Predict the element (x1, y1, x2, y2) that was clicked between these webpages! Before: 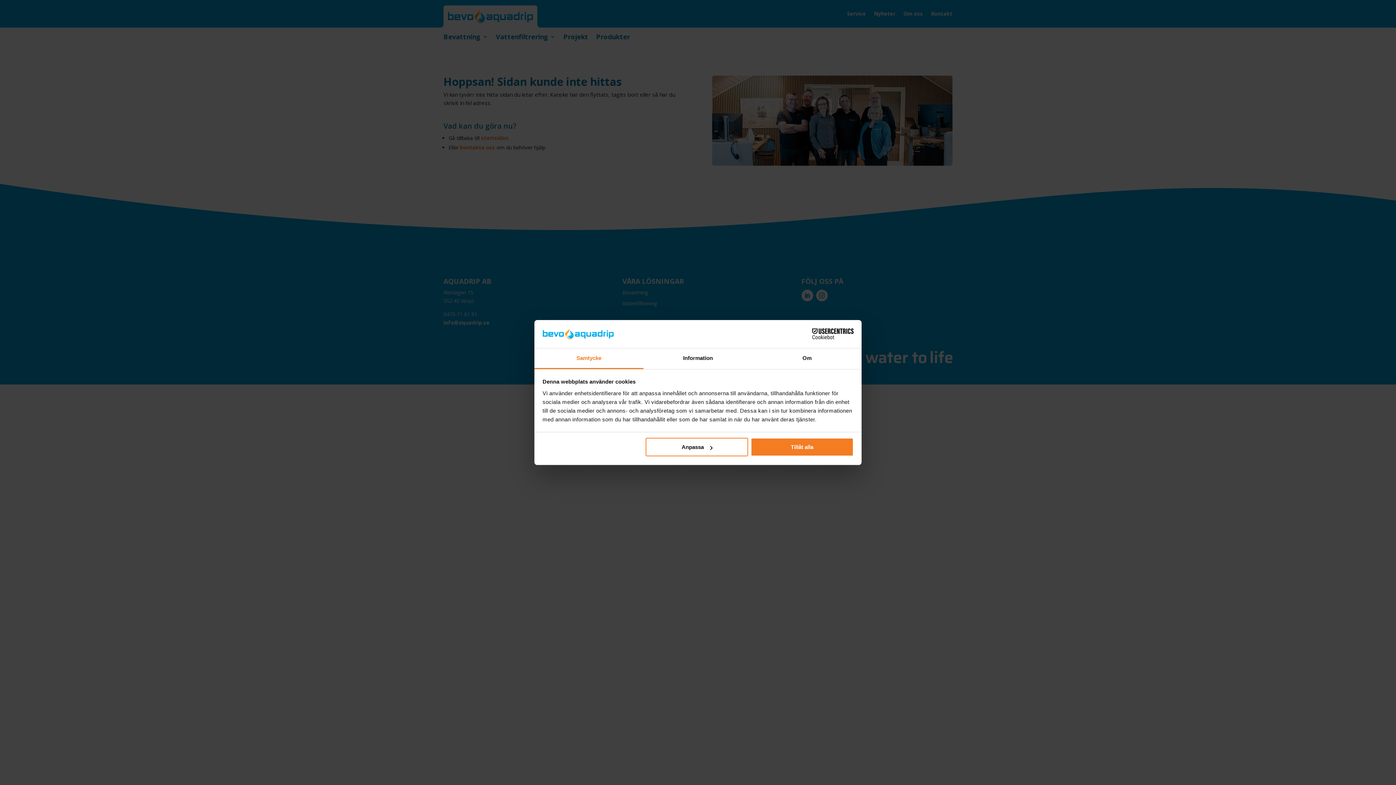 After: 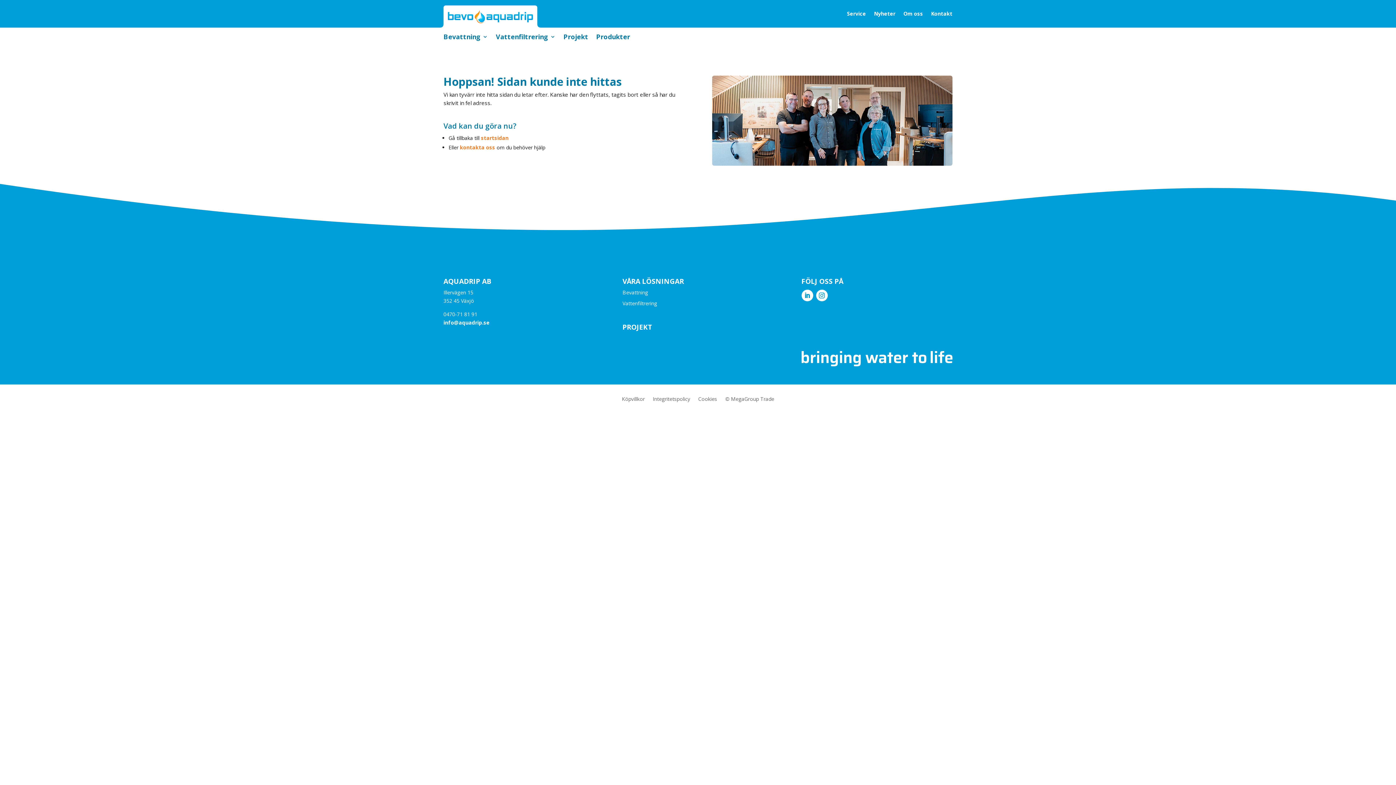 Action: bbox: (751, 438, 853, 456) label: Tillåt alla